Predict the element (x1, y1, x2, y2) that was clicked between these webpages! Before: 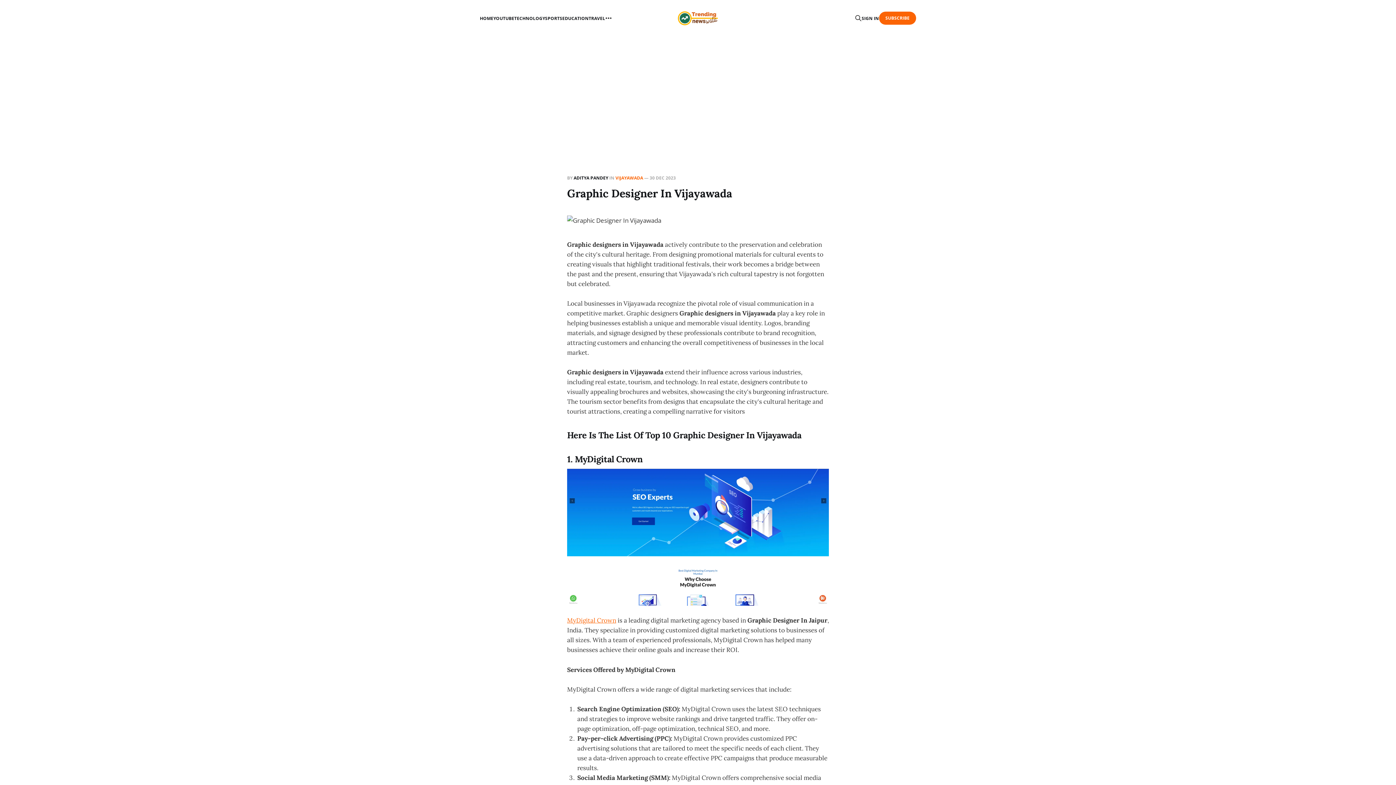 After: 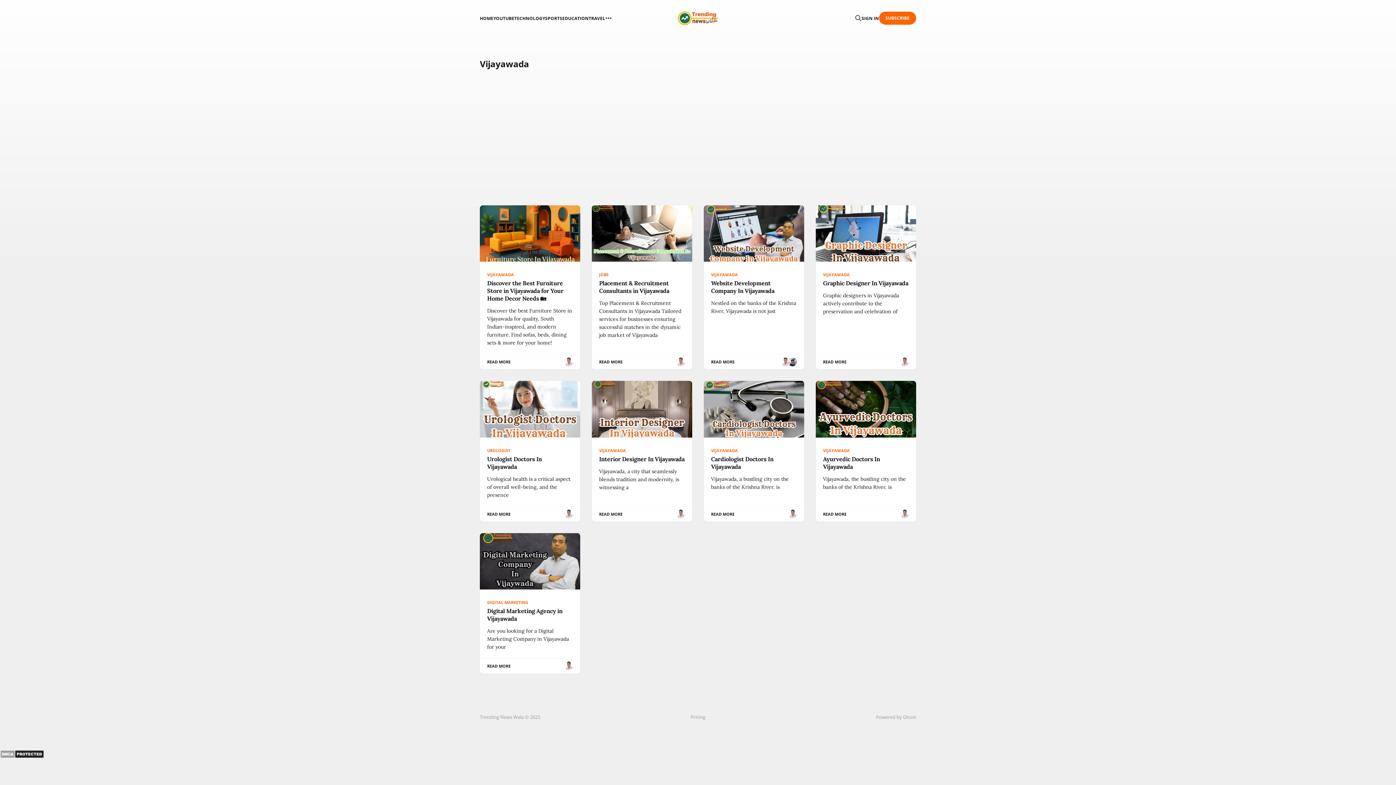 Action: label: VIJAYAWADA bbox: (615, 174, 643, 181)